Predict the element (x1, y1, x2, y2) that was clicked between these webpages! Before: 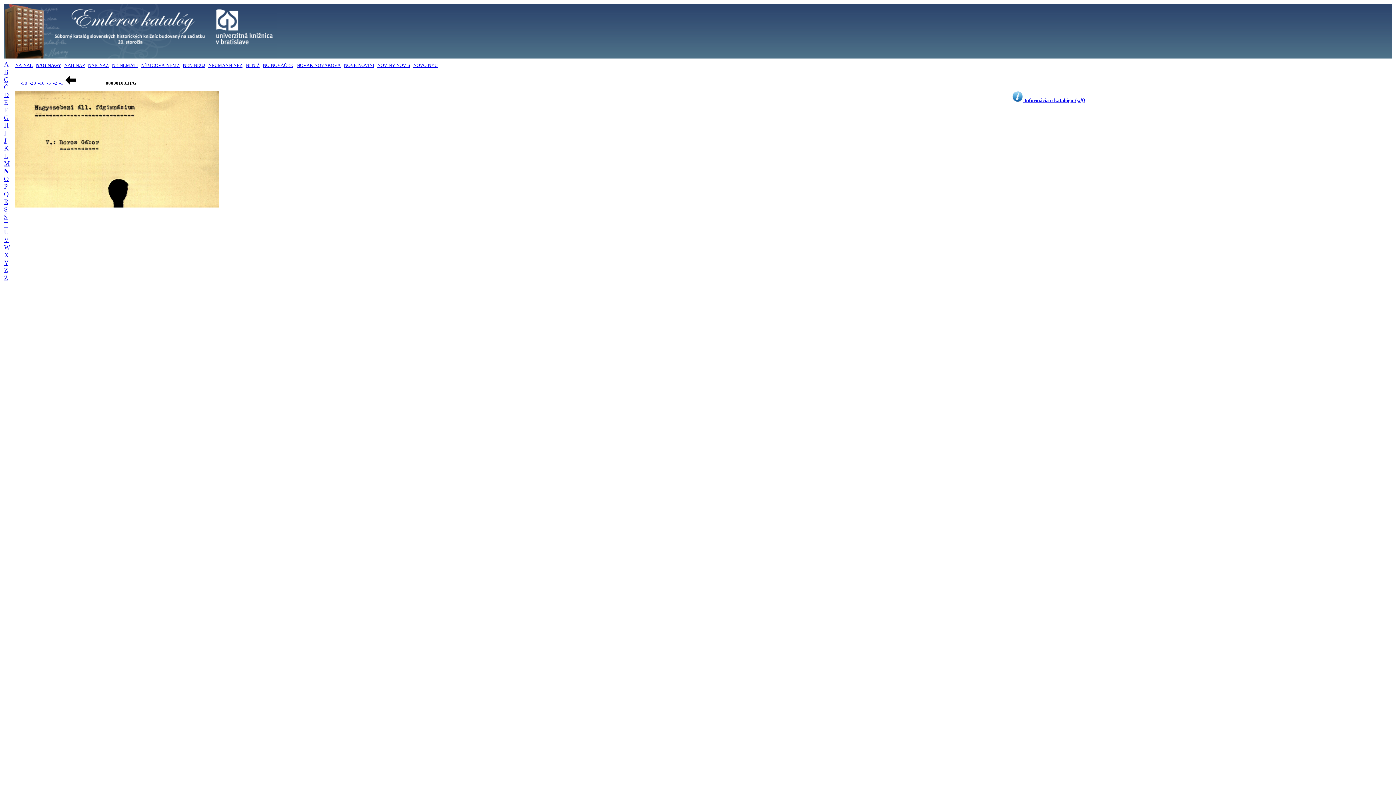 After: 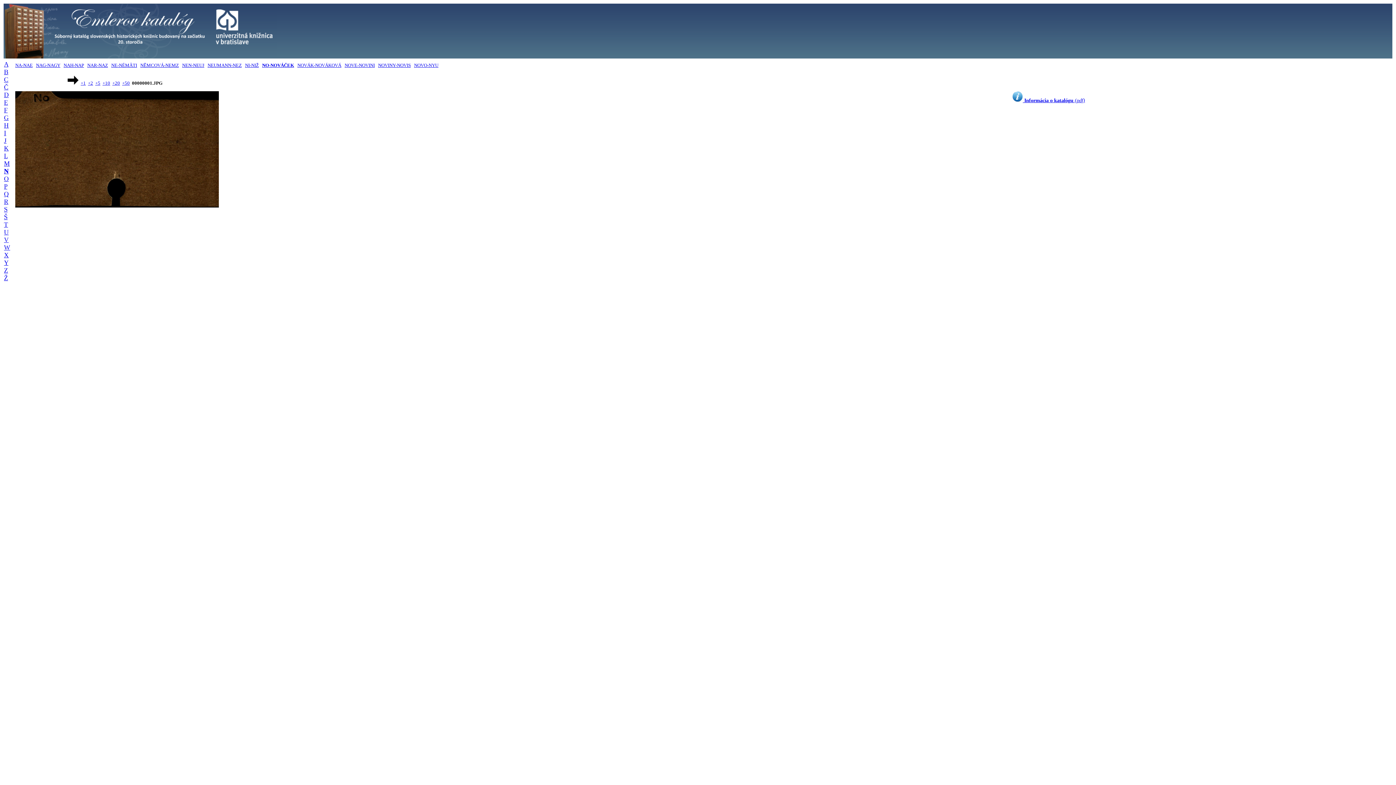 Action: label: NO-NOVÁČEK bbox: (262, 62, 293, 68)